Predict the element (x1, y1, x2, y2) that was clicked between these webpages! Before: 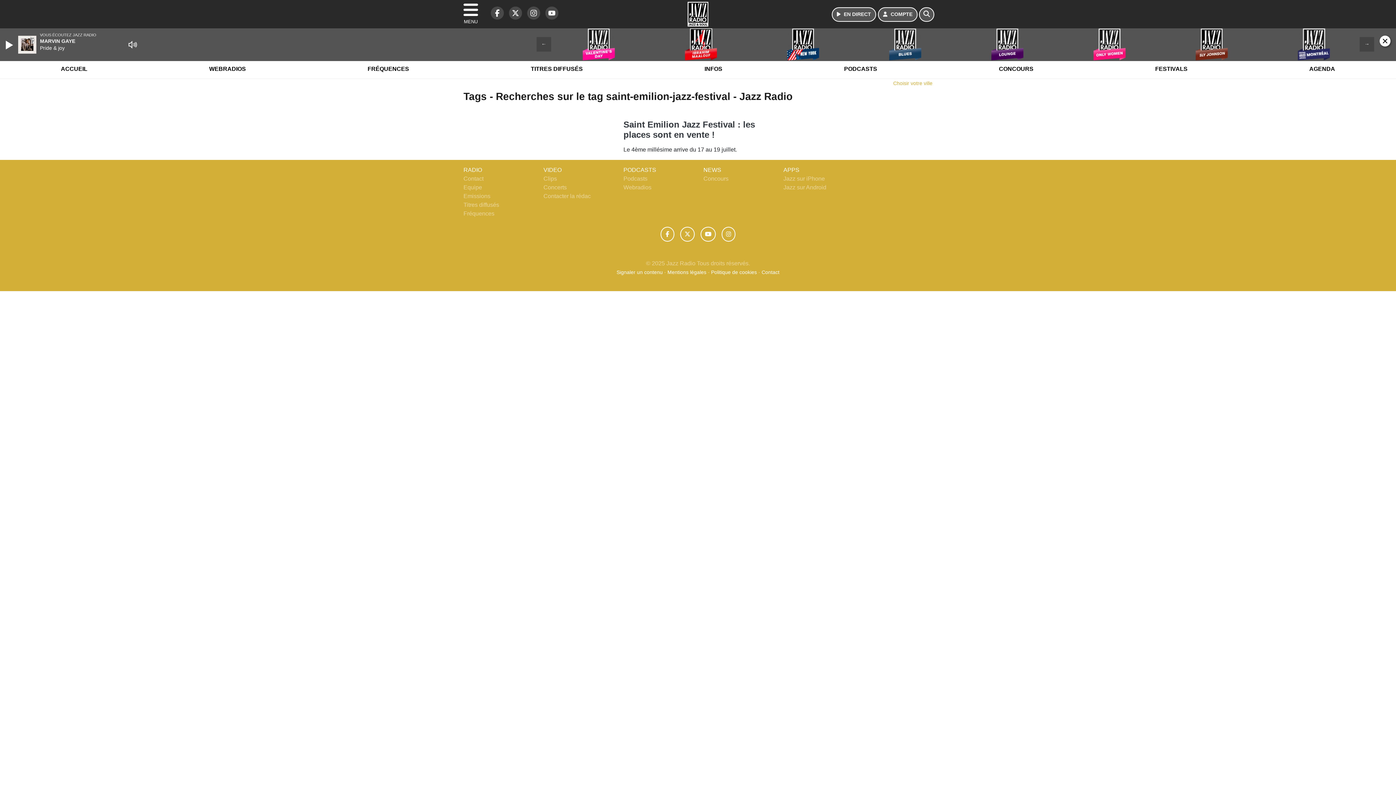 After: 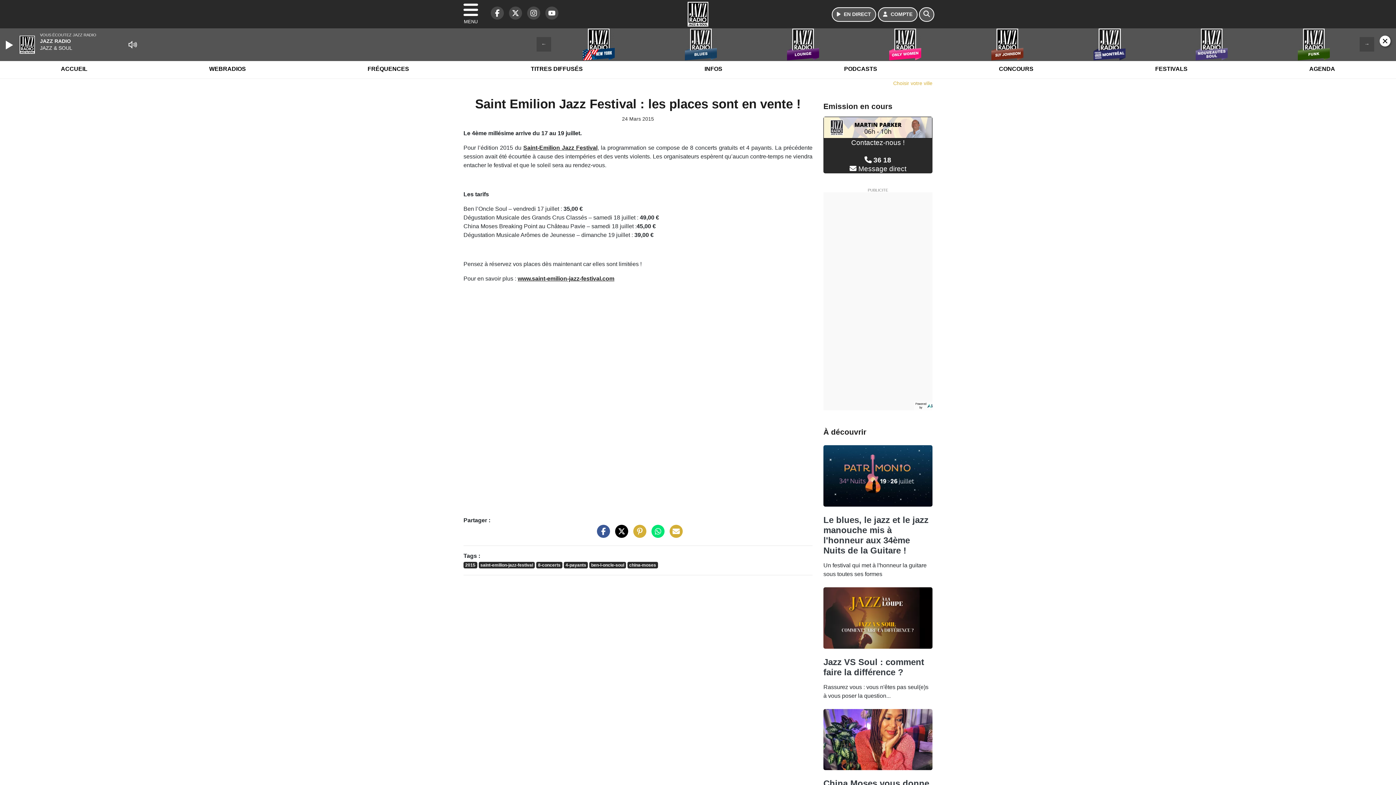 Action: label: Saint Emilion Jazz Festival : les places sont en vente ! bbox: (623, 119, 755, 139)